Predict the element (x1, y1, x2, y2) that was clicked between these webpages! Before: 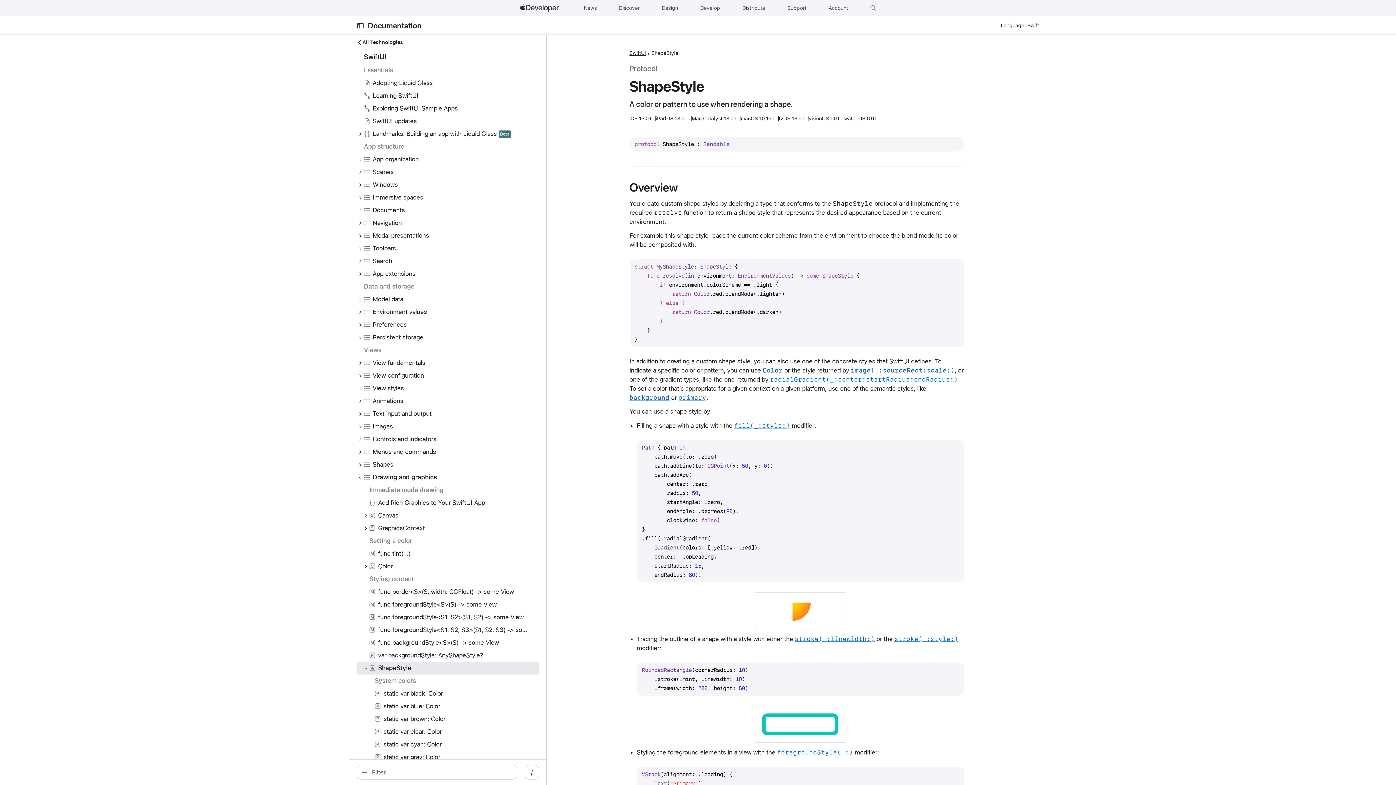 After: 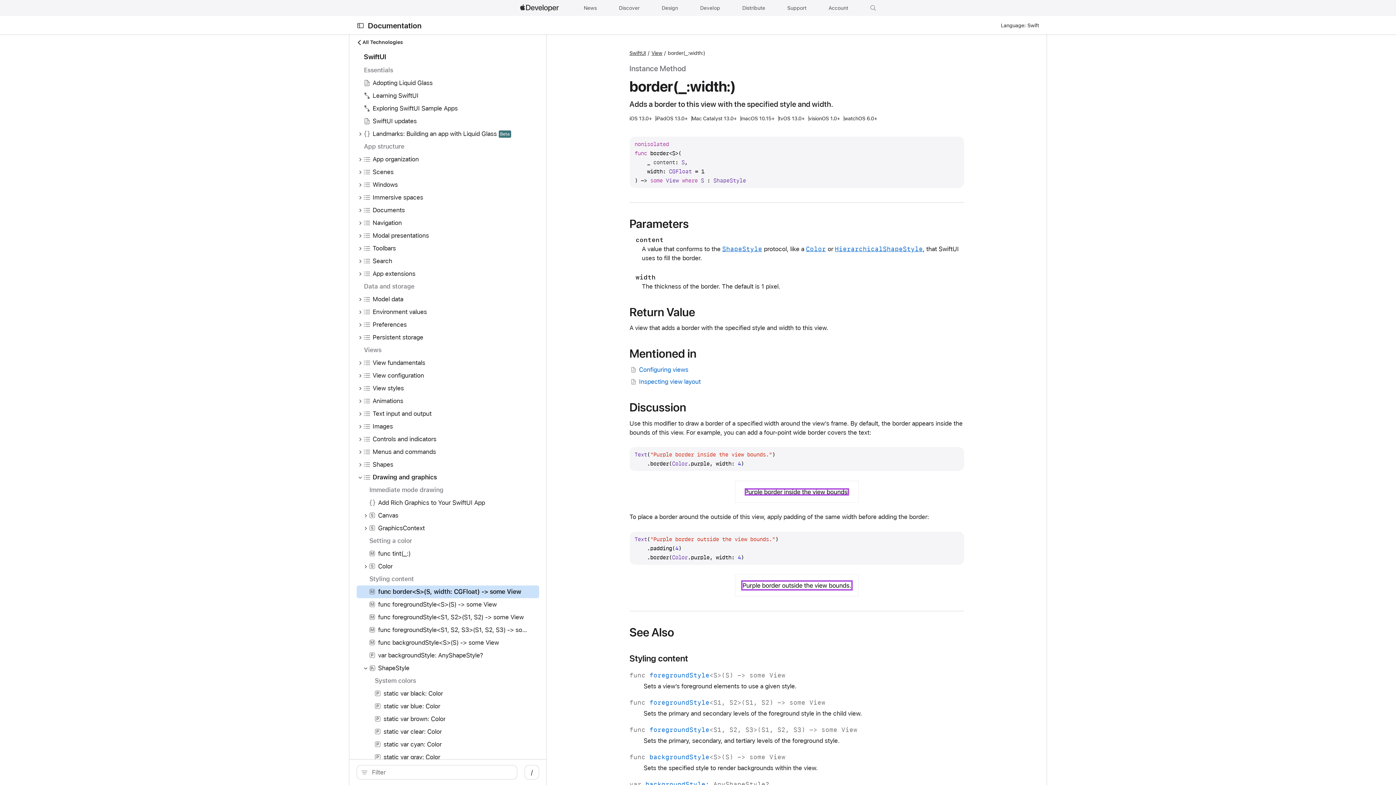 Action: label: func border<S>(S, width: CGFloat) -> some View bbox: (378, 587, 514, 596)